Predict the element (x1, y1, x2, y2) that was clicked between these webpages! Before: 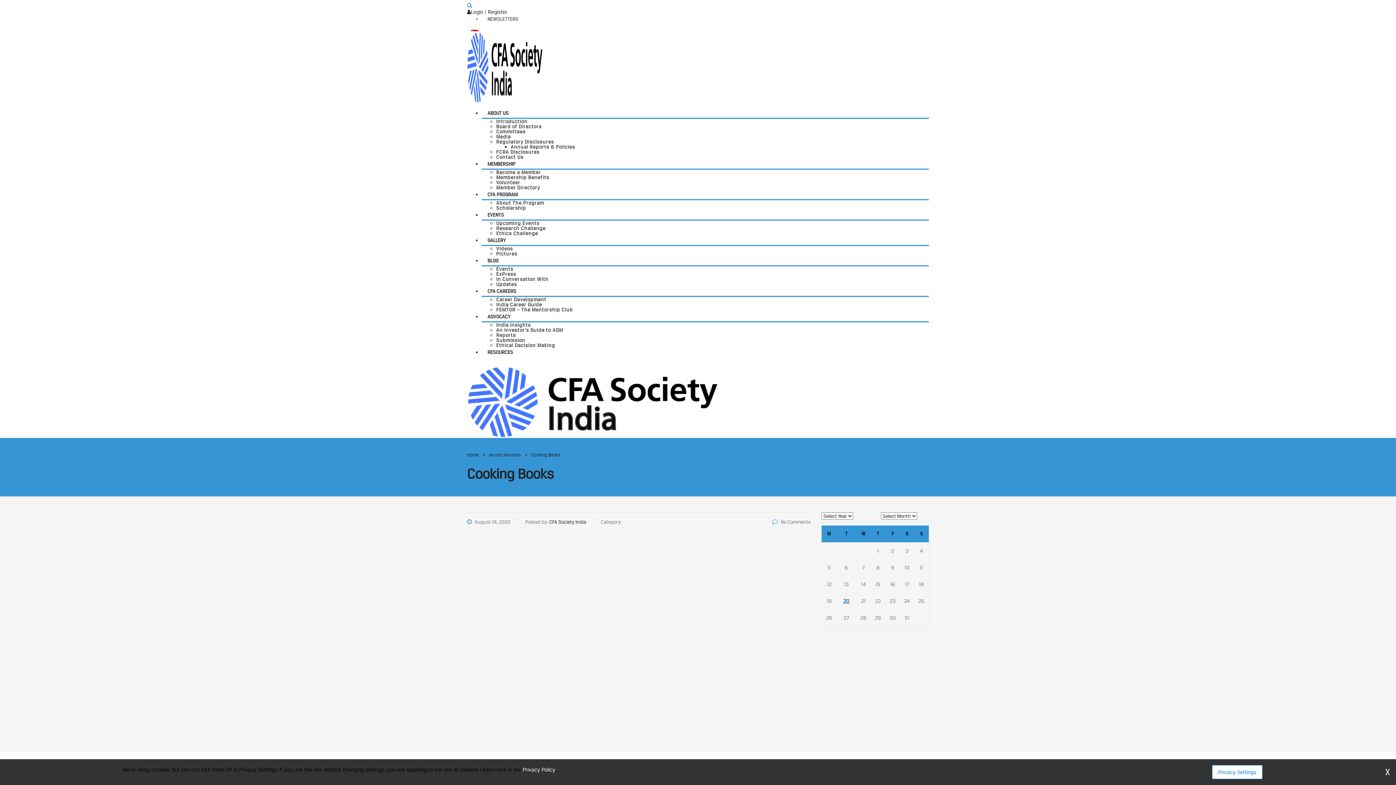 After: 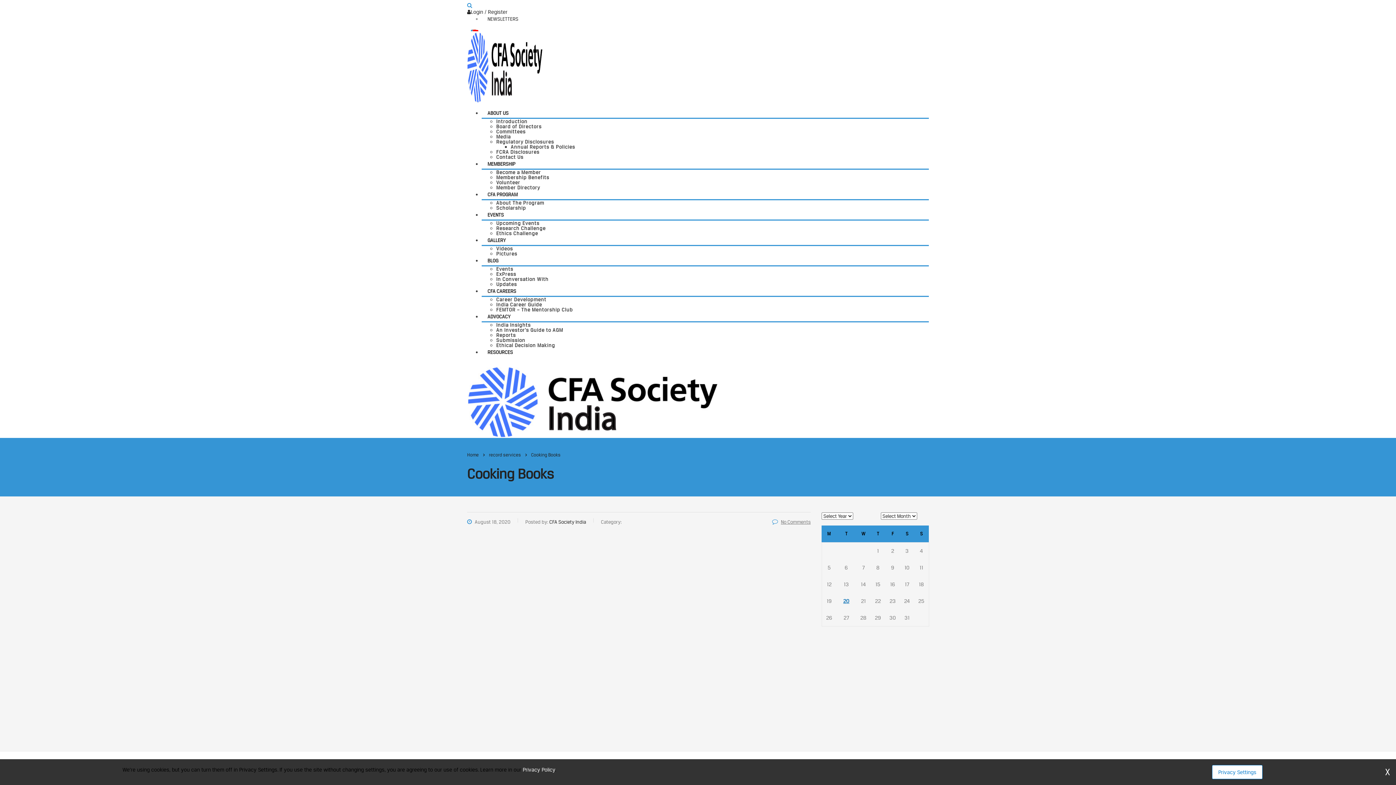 Action: bbox: (772, 519, 810, 525) label: No Comments